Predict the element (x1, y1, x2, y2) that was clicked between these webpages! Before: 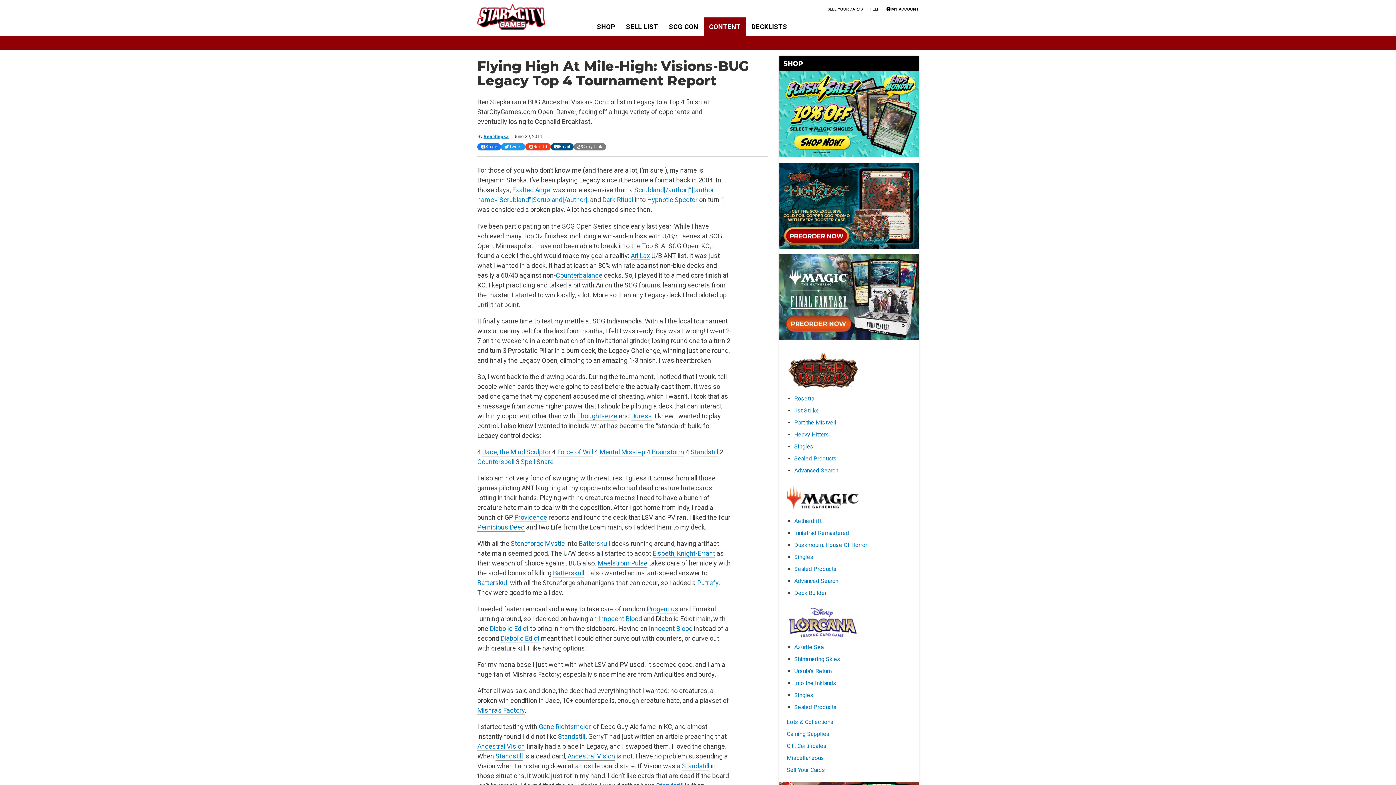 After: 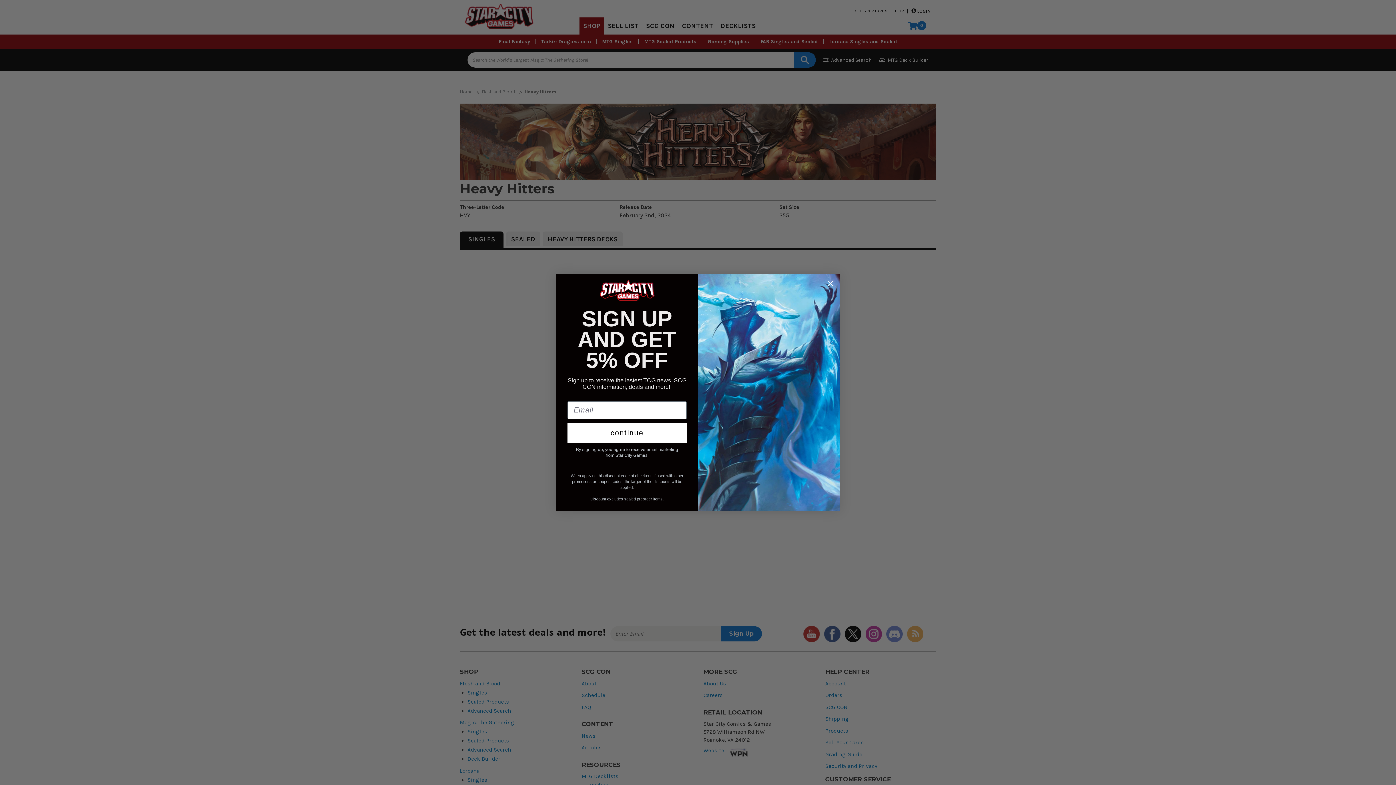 Action: label: Heavy Hitters bbox: (794, 431, 829, 438)